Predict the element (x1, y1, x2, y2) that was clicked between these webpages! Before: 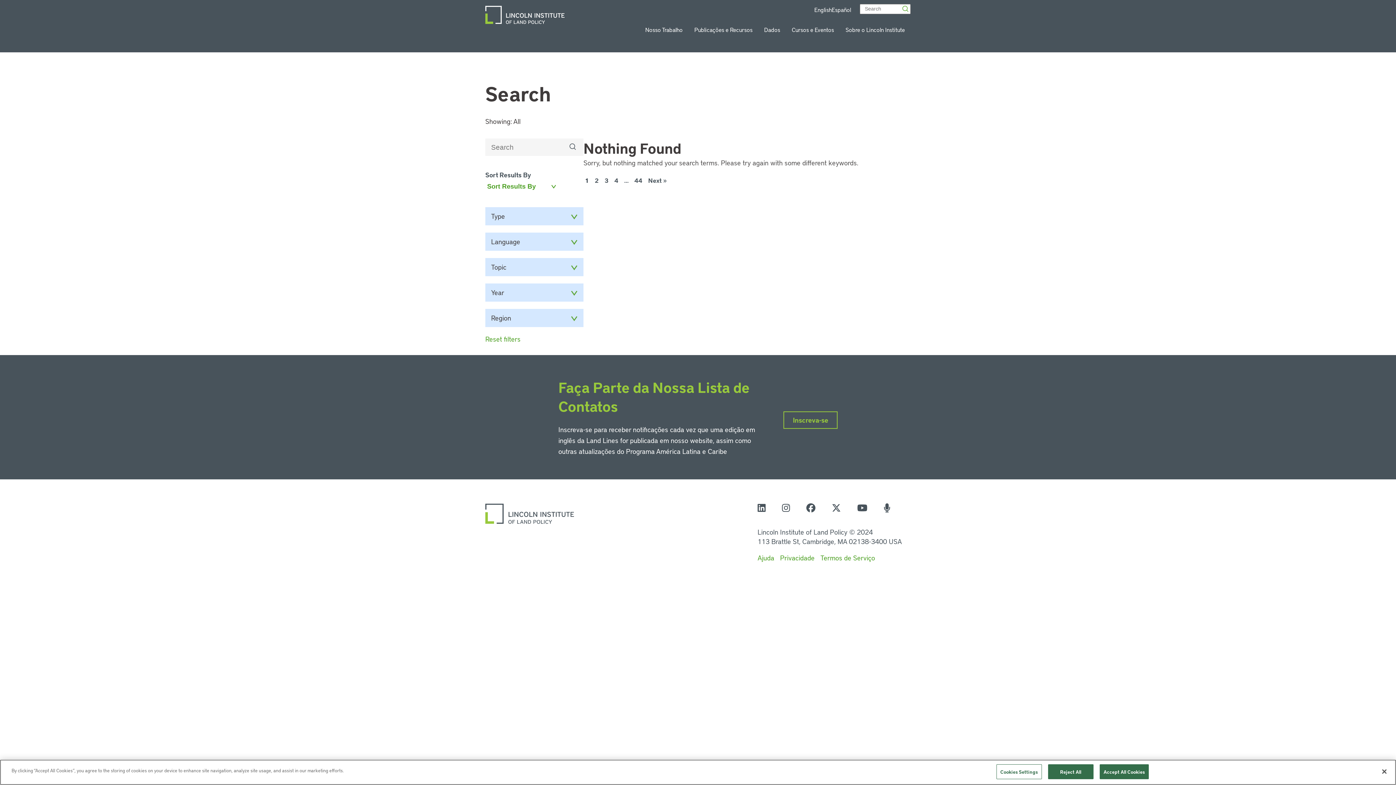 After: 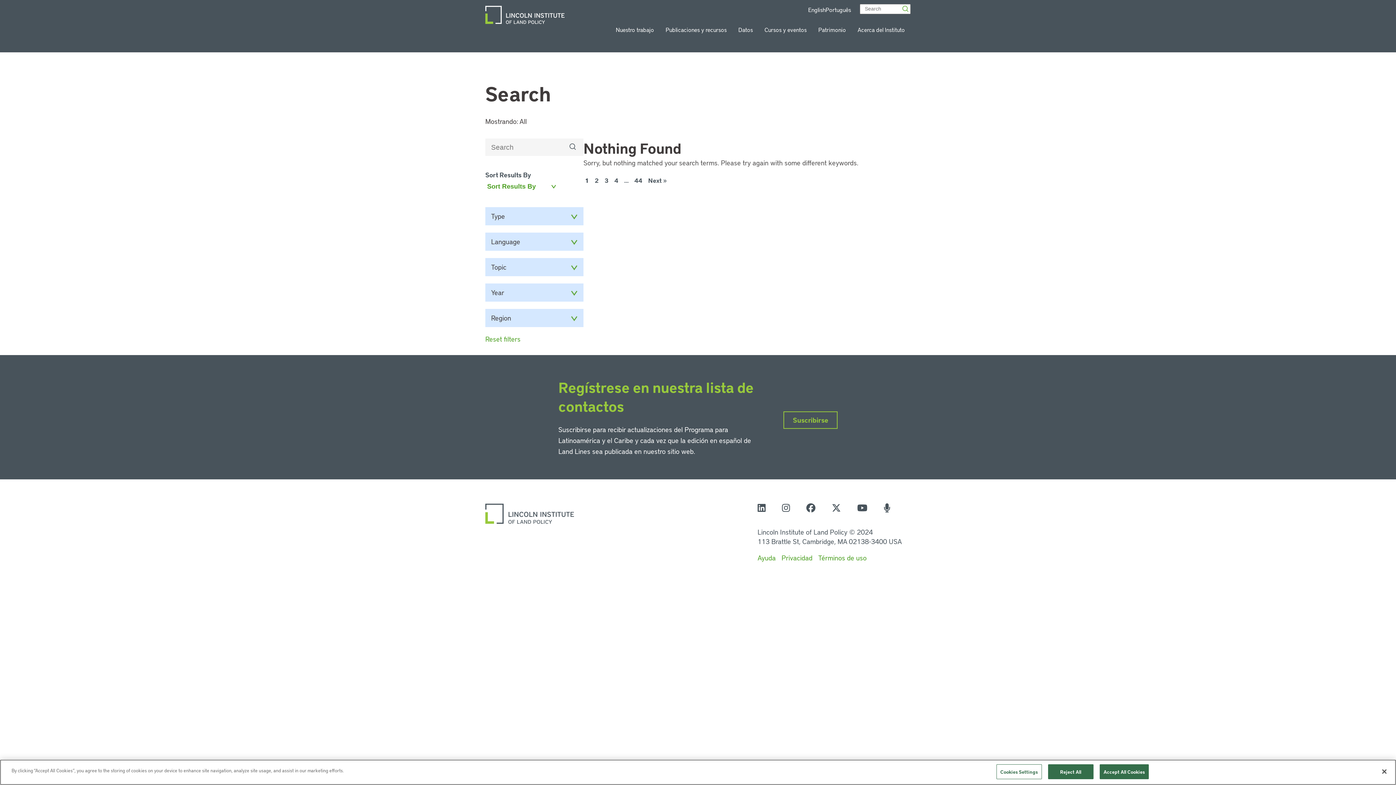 Action: bbox: (832, 6, 851, 12) label: Español